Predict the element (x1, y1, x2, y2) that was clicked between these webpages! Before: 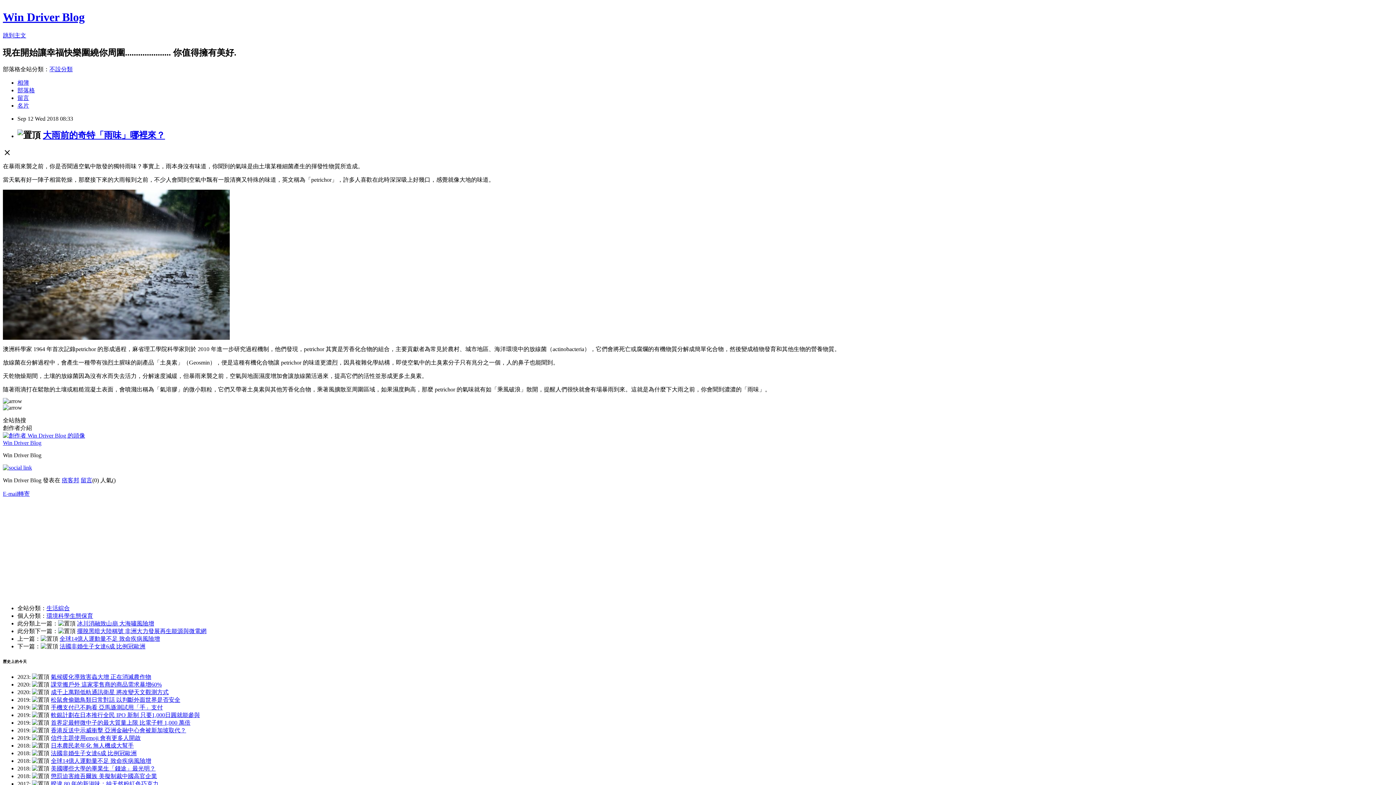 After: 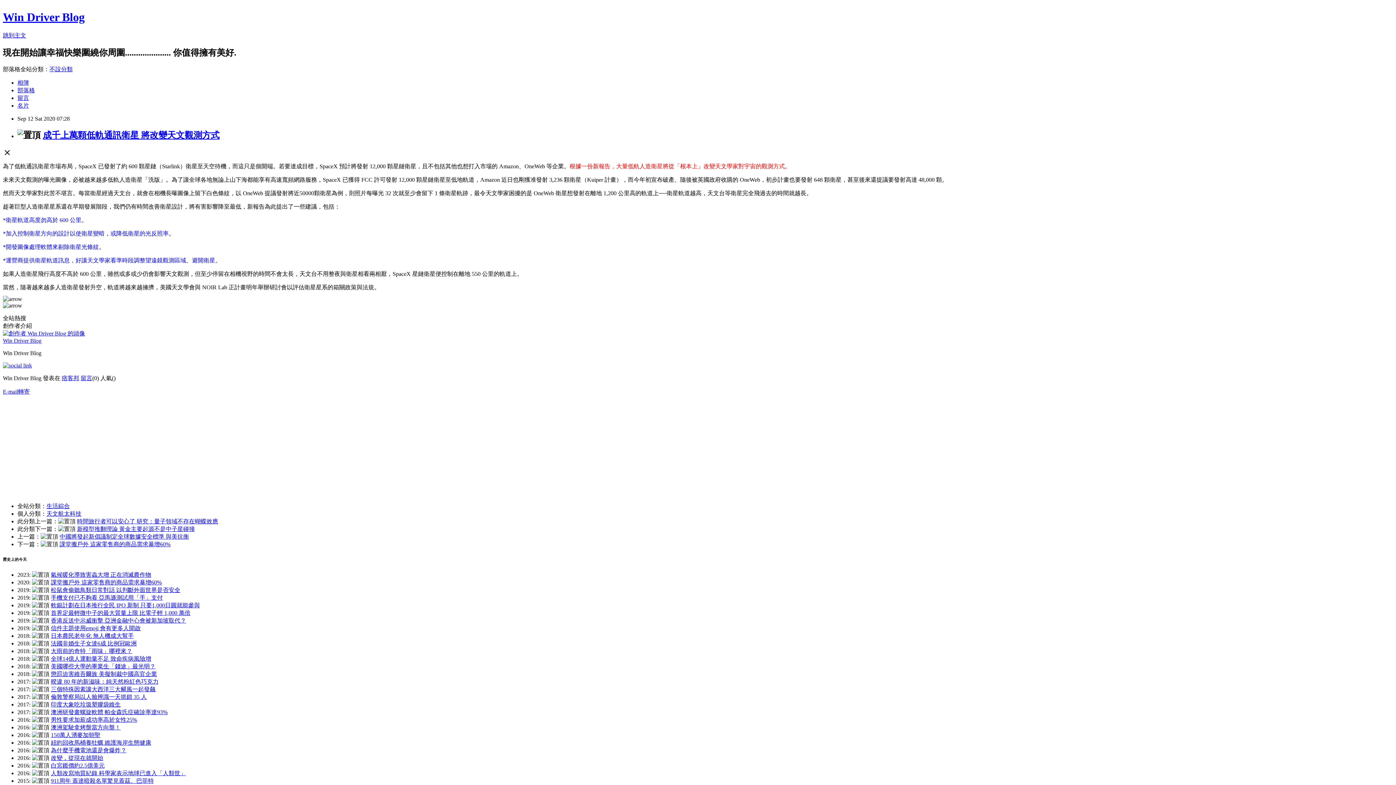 Action: label: 成千上萬顆低軌通訊衛星 將改變天文觀測方式 bbox: (50, 689, 168, 695)